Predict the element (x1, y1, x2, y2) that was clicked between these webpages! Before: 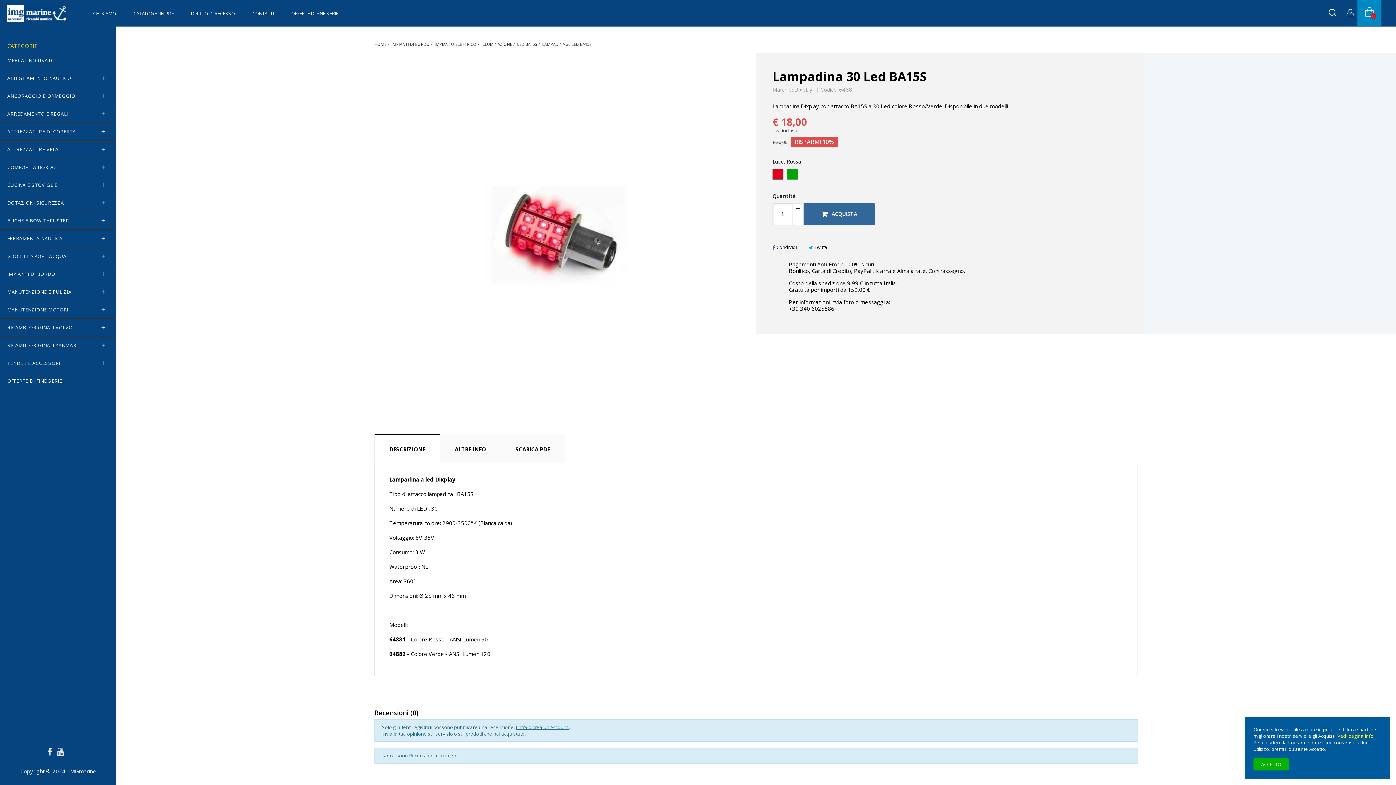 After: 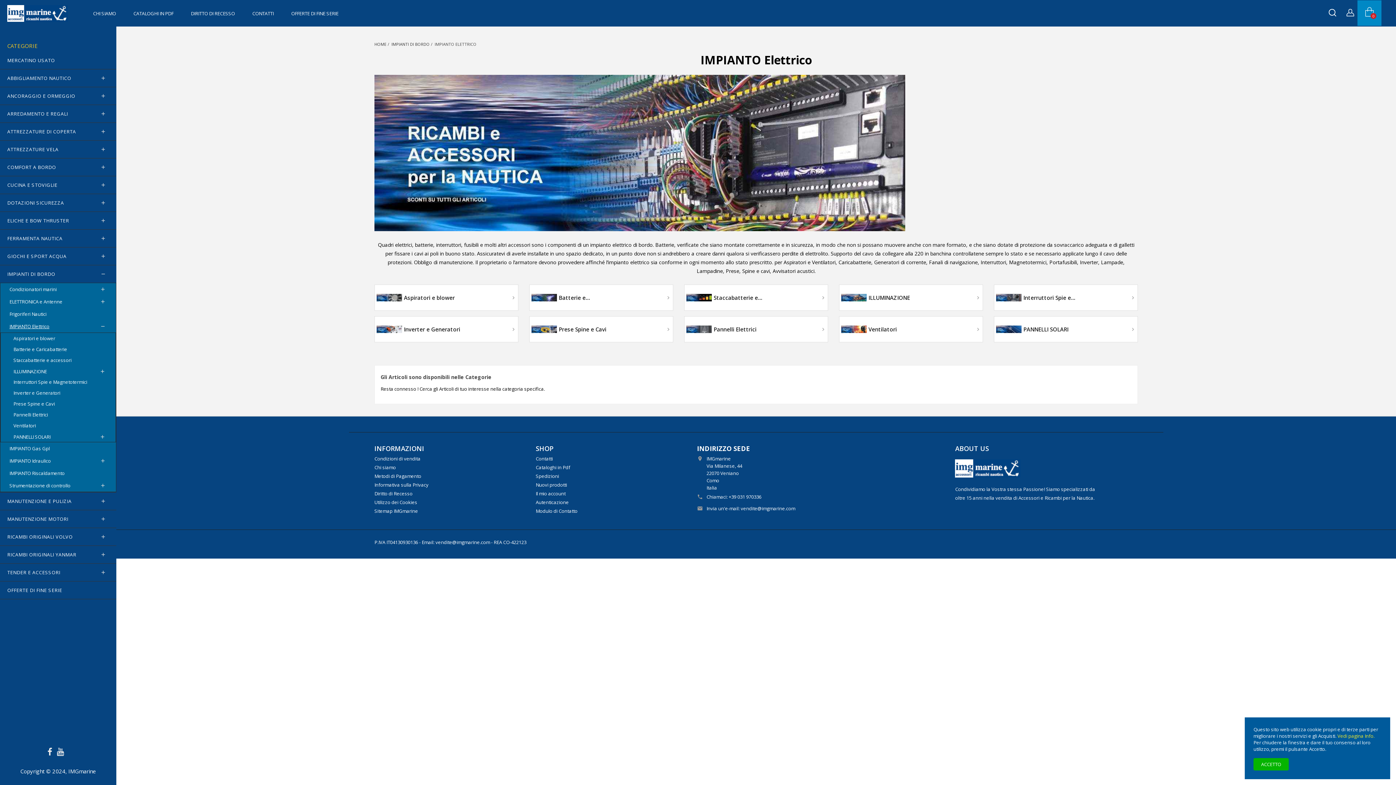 Action: bbox: (434, 41, 476, 46) label: IMPIANTO ELETTRICO